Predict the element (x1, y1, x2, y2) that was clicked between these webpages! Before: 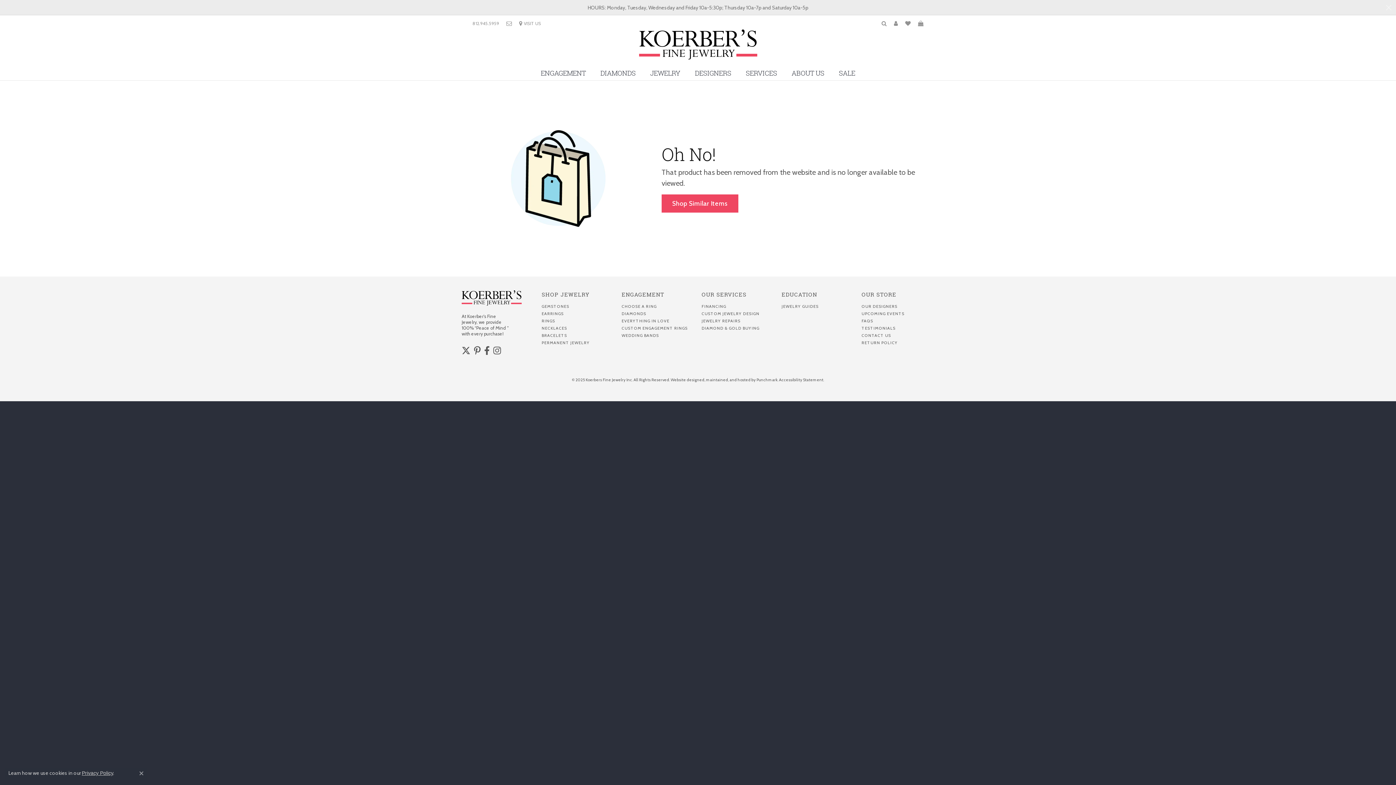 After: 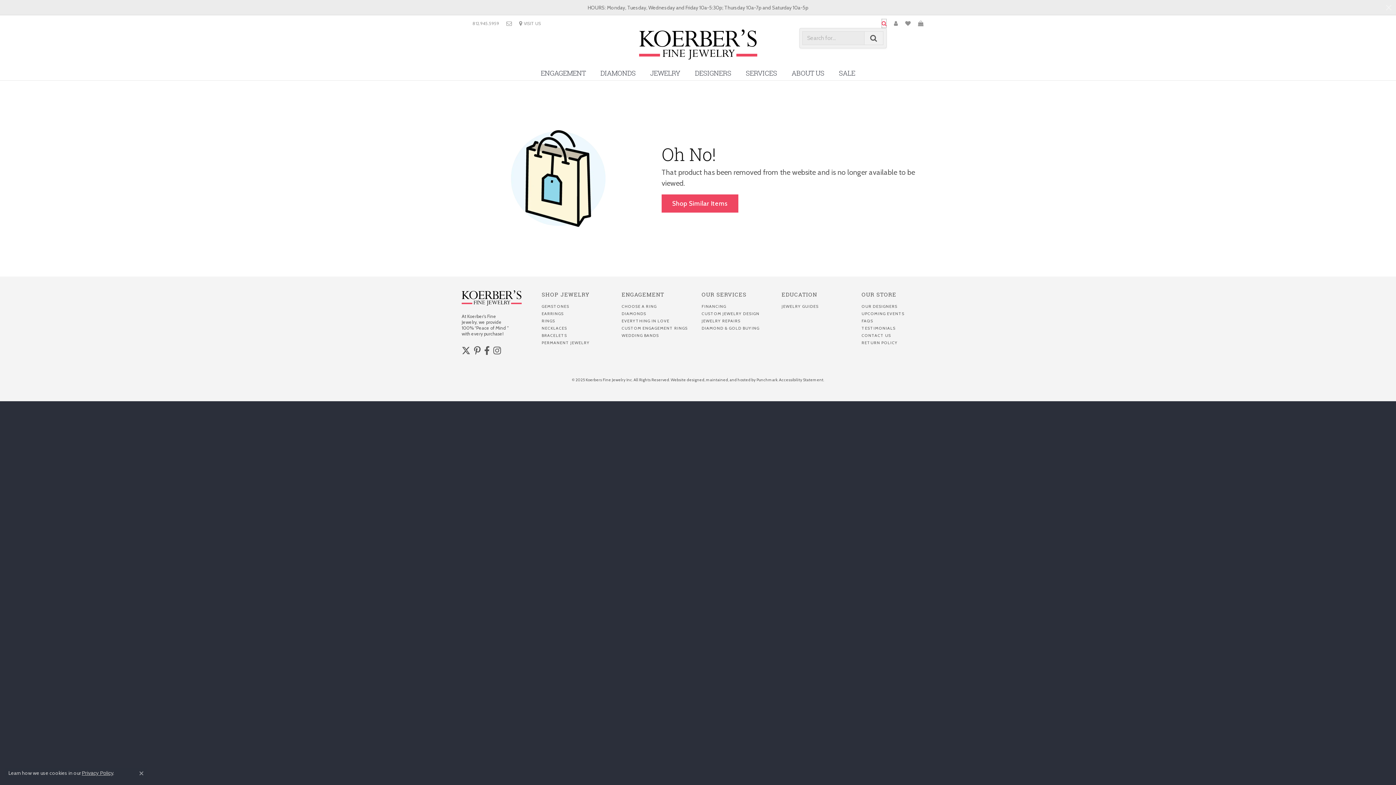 Action: bbox: (881, 18, 886, 28) label: Toggle Search Menu